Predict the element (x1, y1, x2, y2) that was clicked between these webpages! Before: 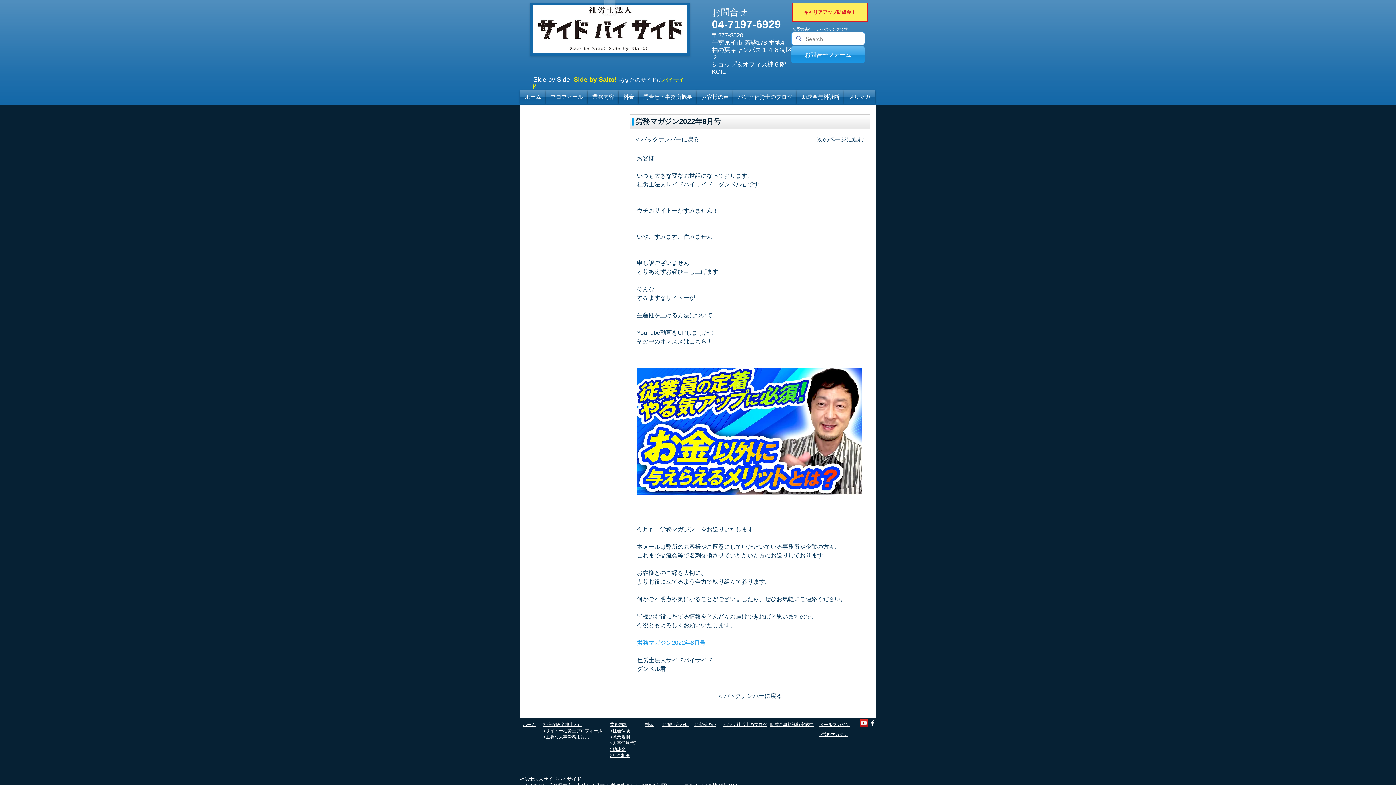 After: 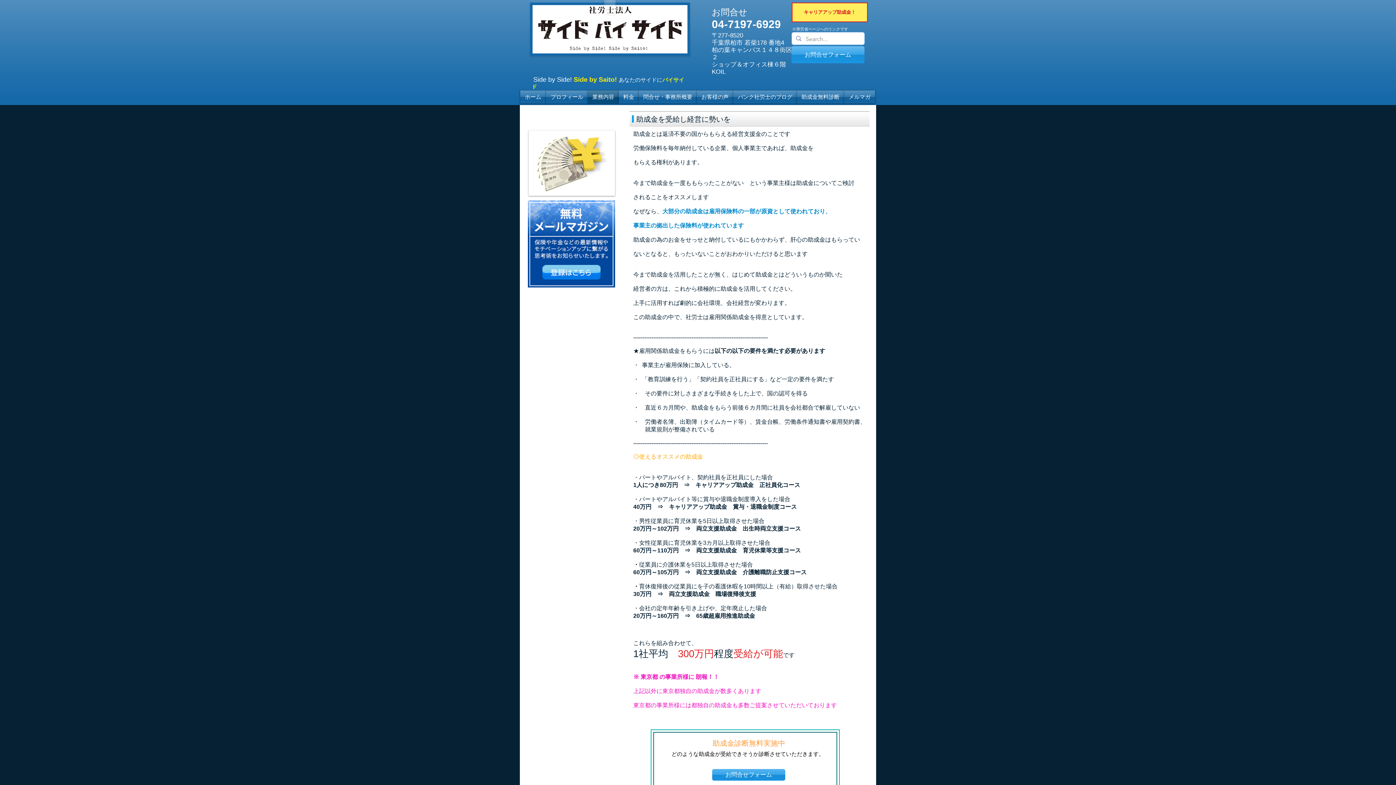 Action: bbox: (610, 747, 625, 752) label: >助成金